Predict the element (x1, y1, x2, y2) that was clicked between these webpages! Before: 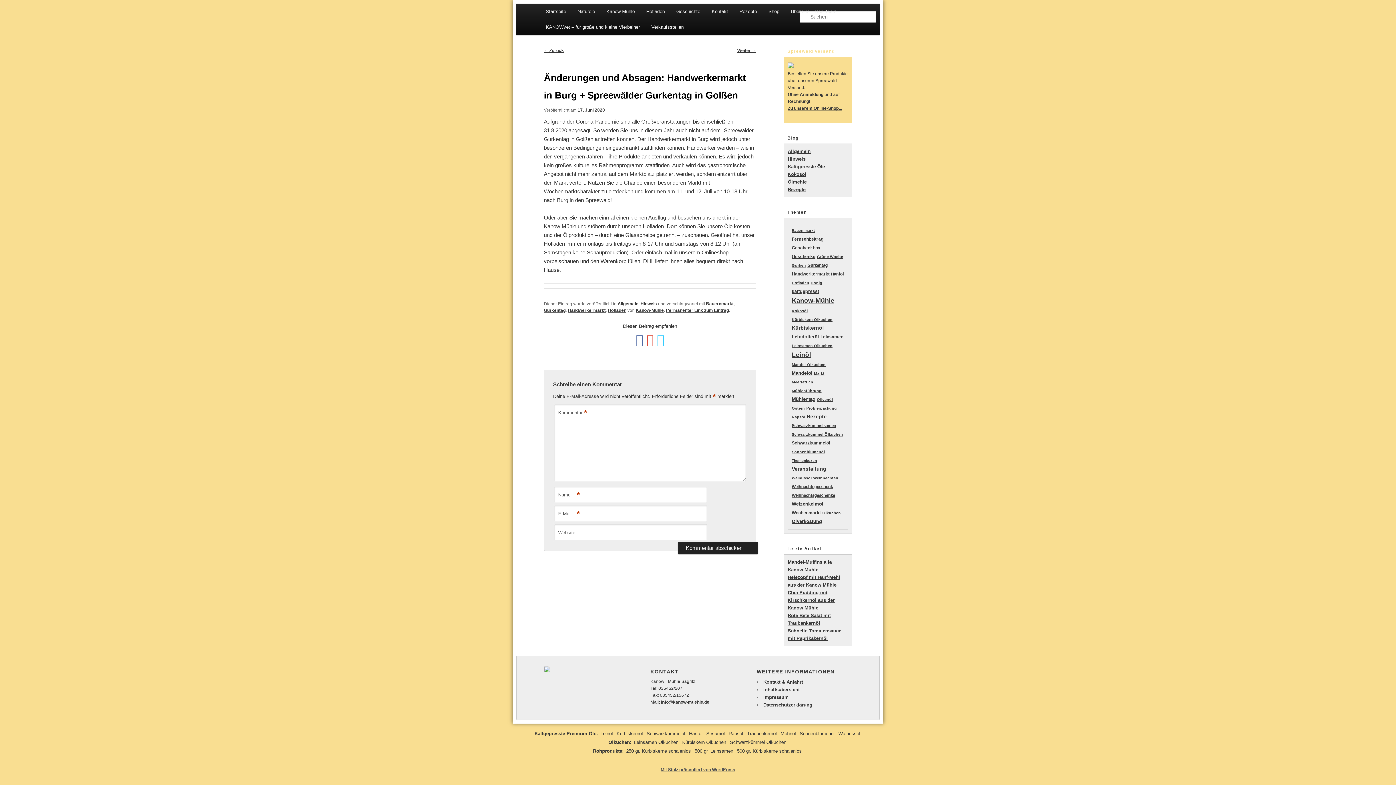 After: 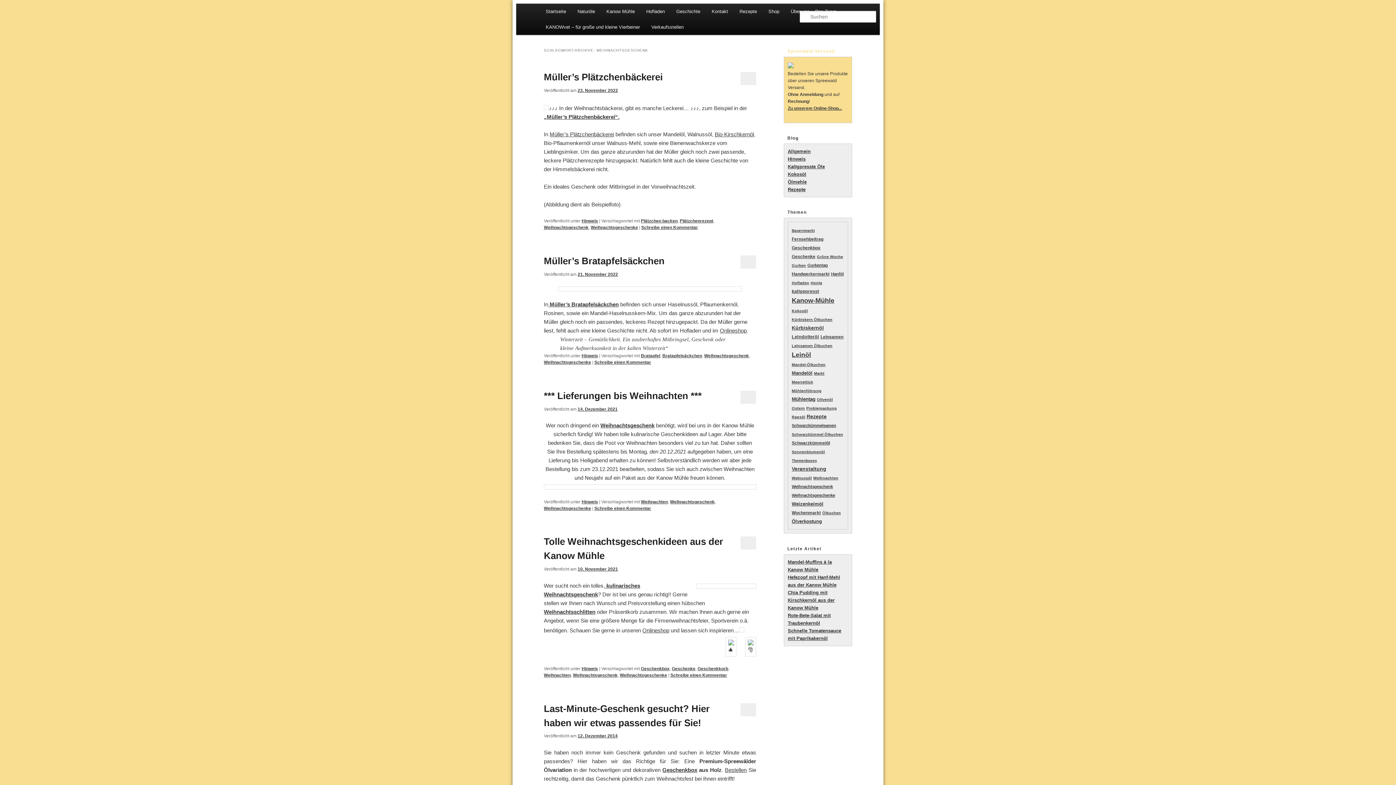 Action: label: Weihnachtsgeschenk (6 Einträge) bbox: (792, 484, 833, 489)